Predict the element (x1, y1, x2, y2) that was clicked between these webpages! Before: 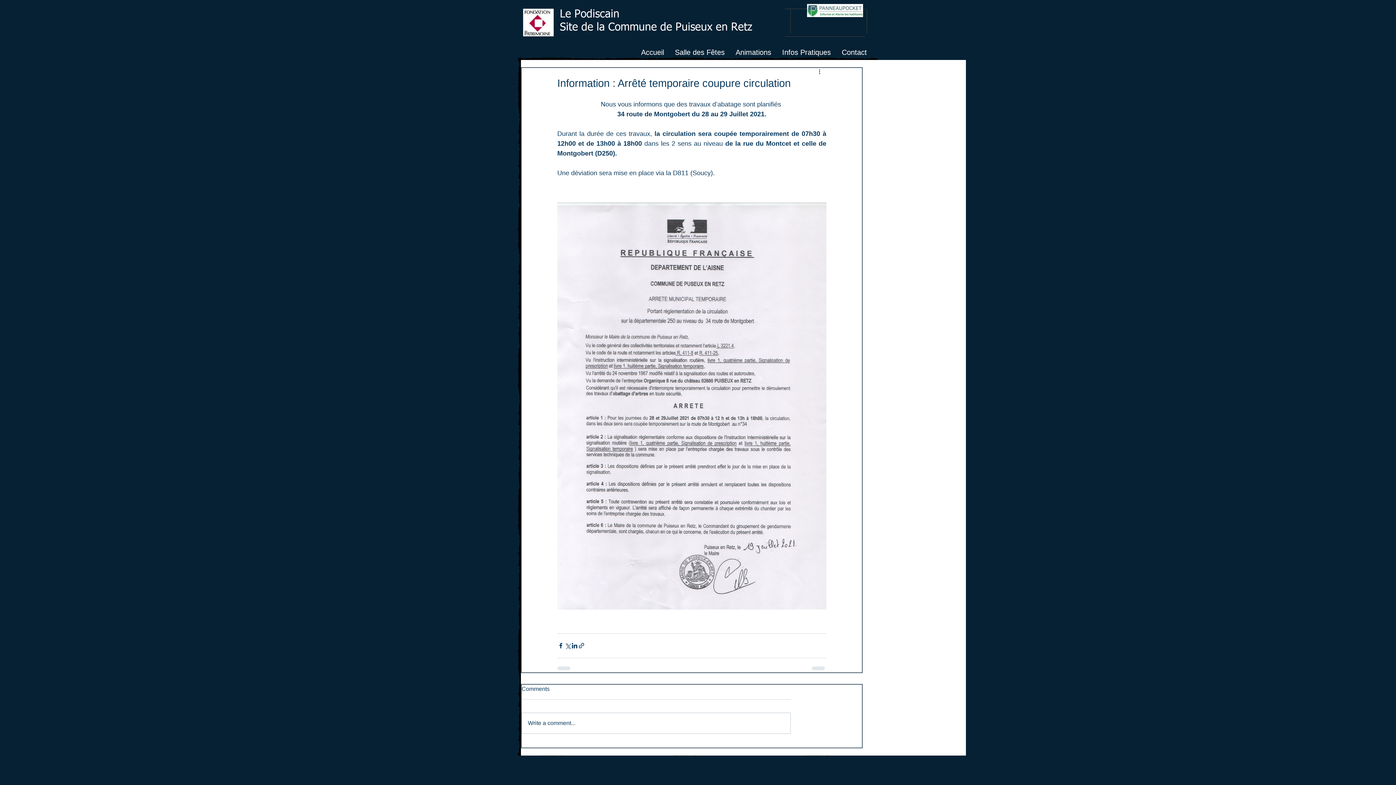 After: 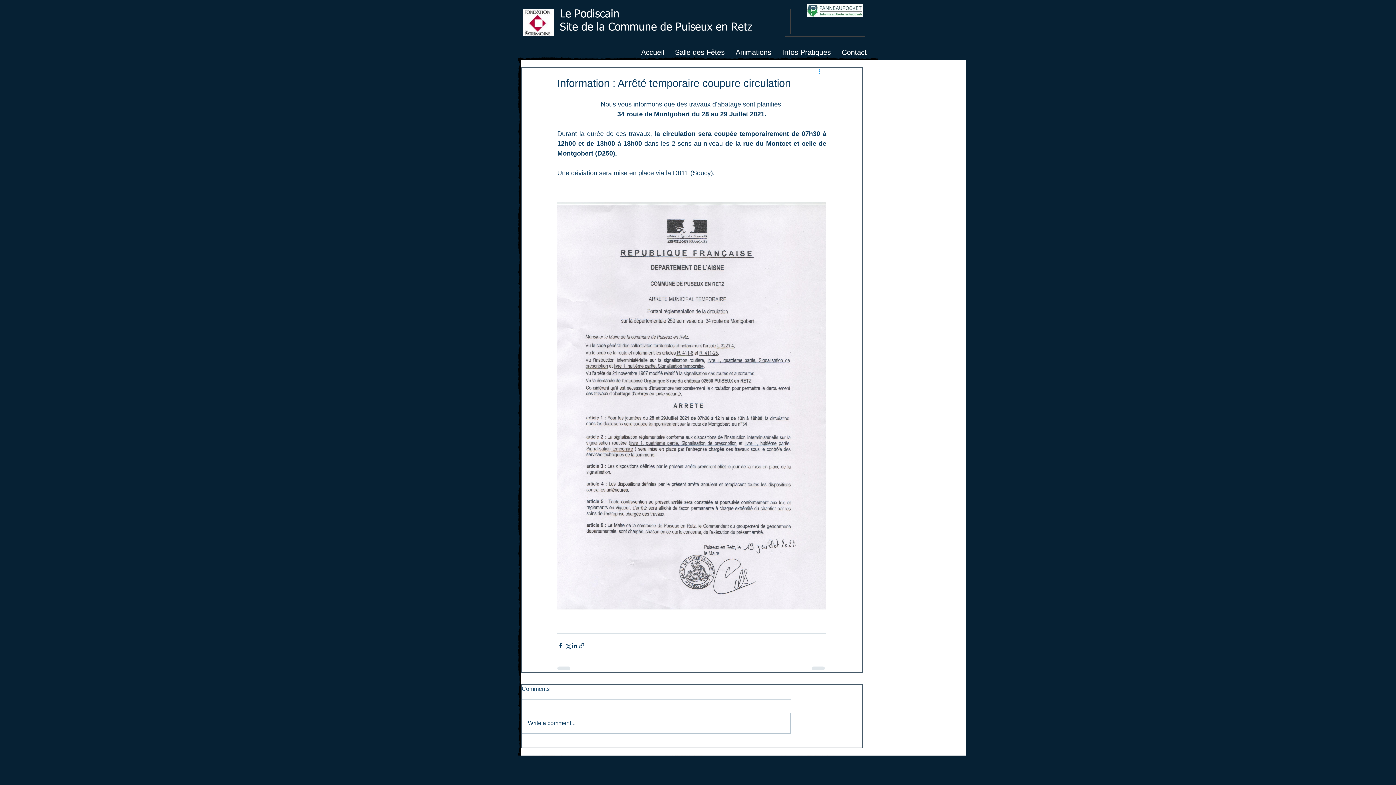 Action: bbox: (817, 68, 826, 76) label: Plus d'actions